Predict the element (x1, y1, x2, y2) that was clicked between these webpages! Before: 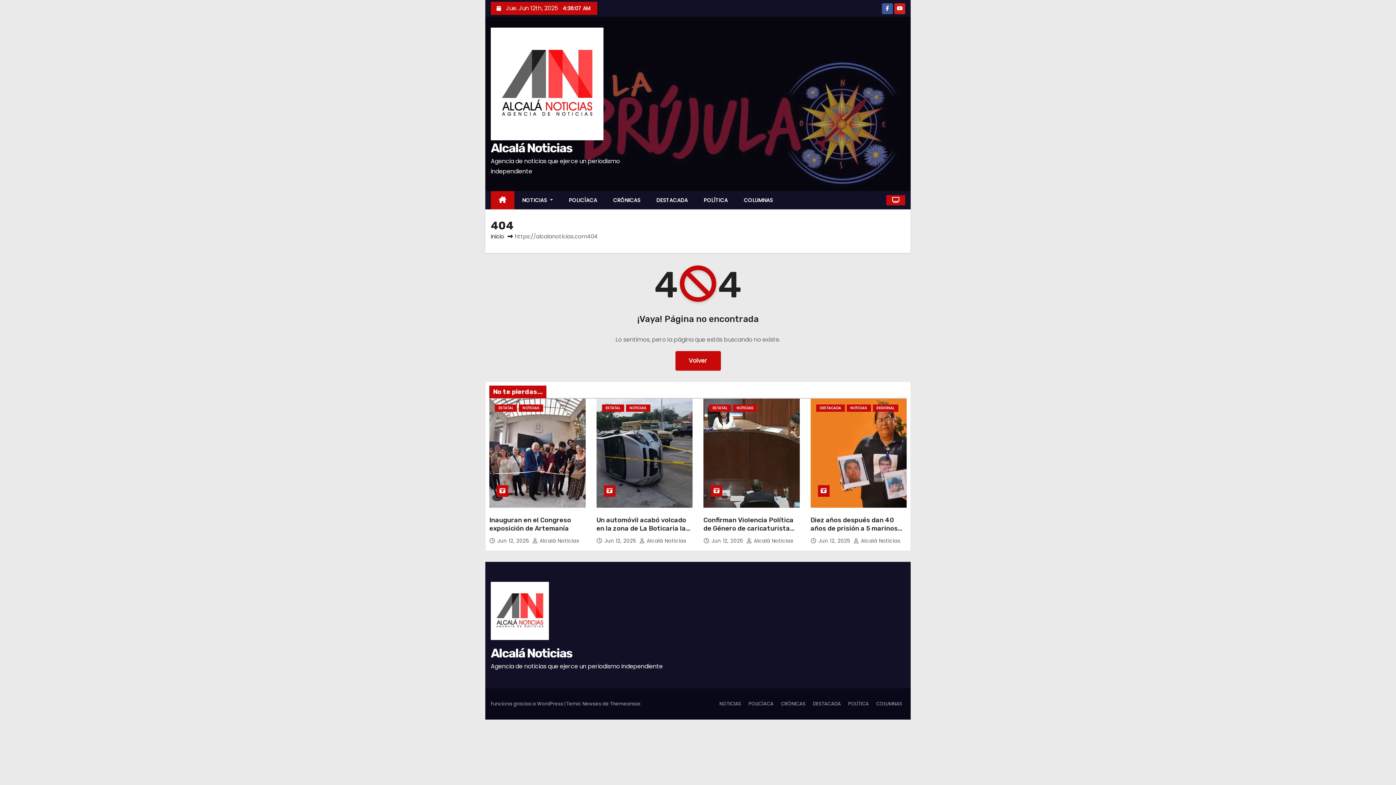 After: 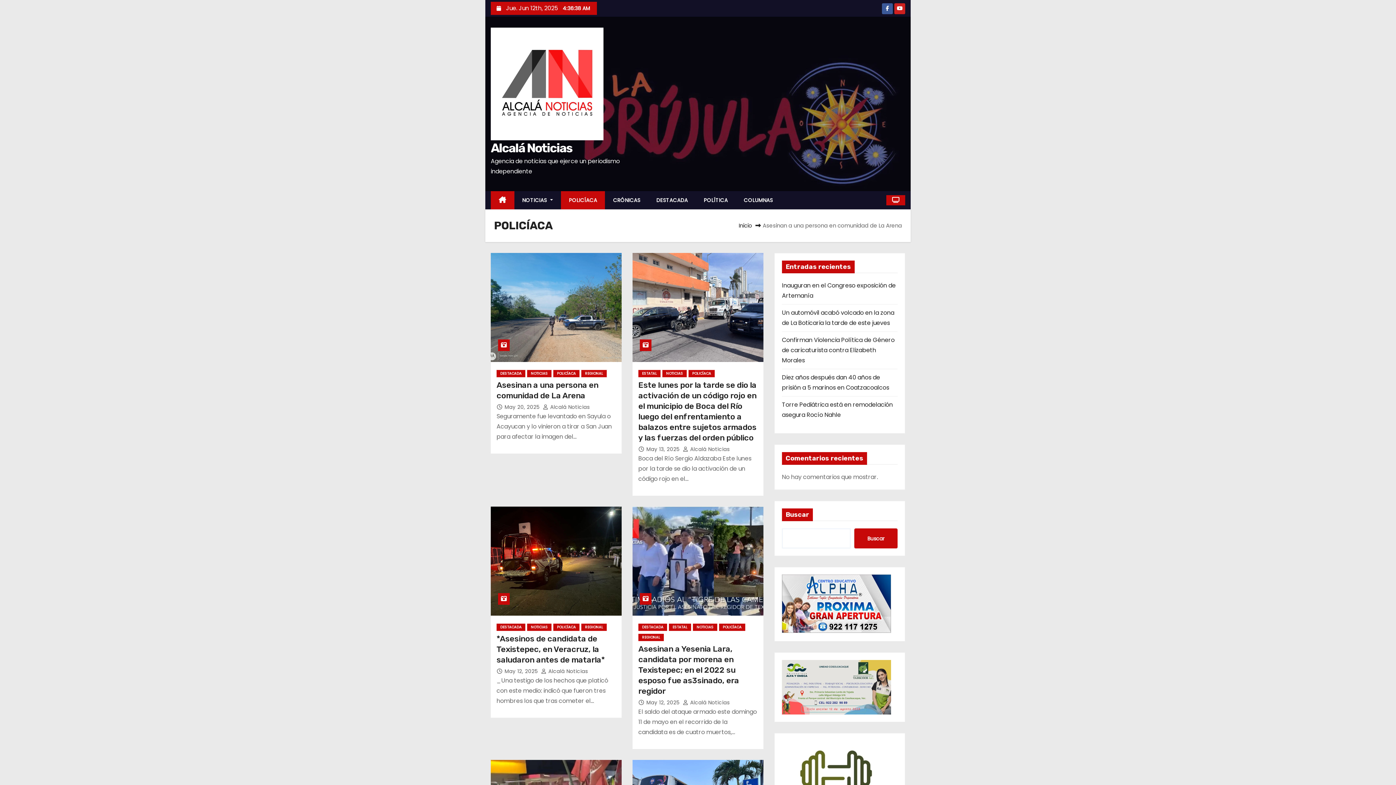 Action: label: POLICÍACA bbox: (745, 697, 776, 710)